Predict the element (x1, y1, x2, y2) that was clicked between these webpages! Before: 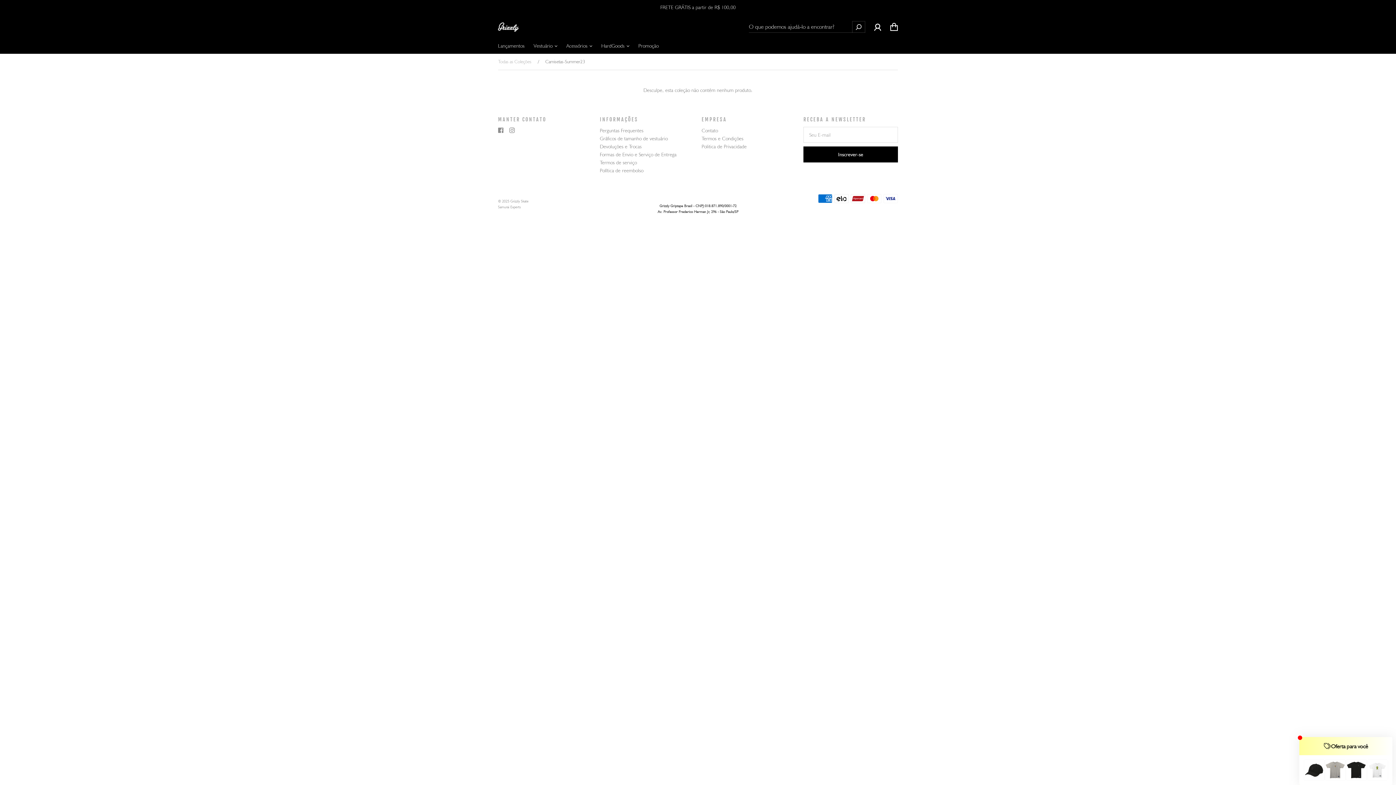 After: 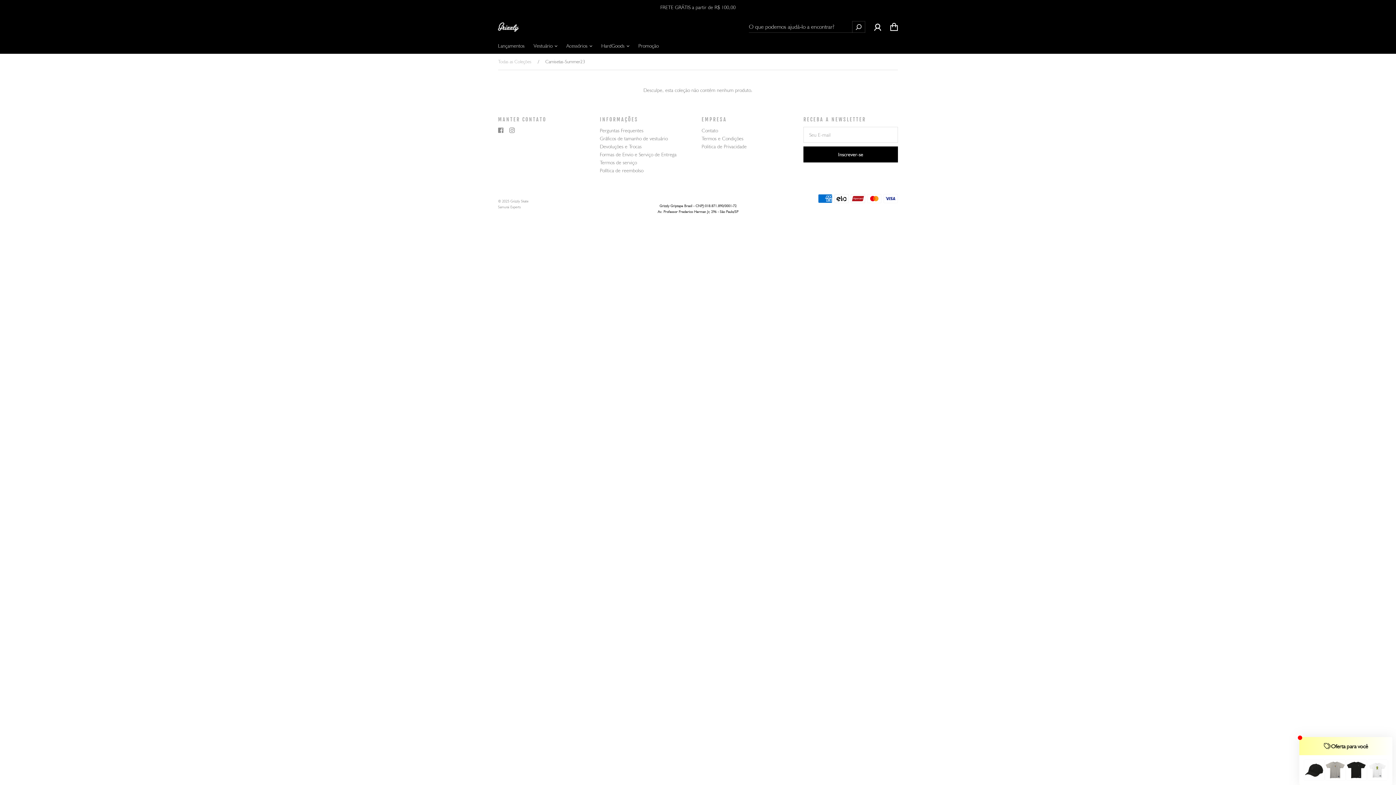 Action: bbox: (498, 205, 520, 209) label: Samurai Experts